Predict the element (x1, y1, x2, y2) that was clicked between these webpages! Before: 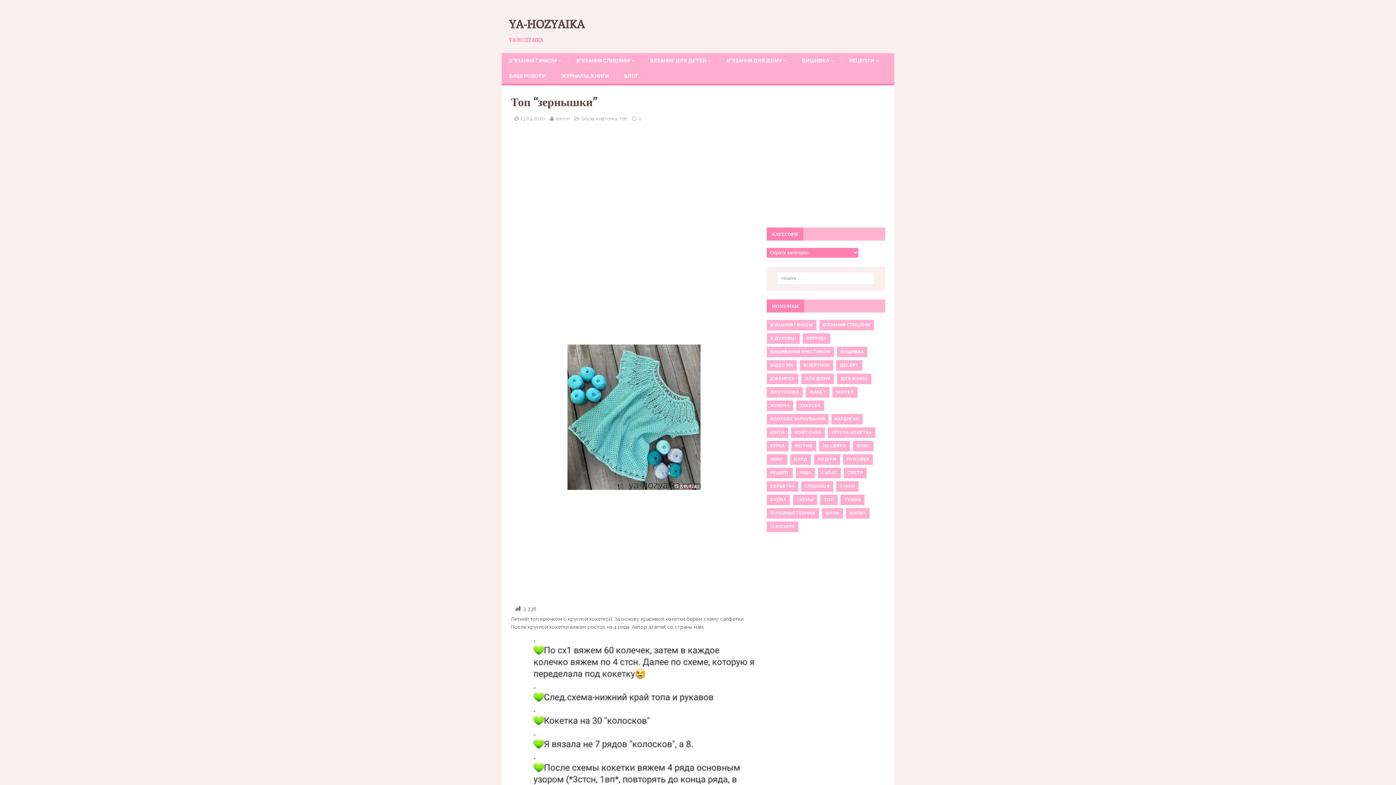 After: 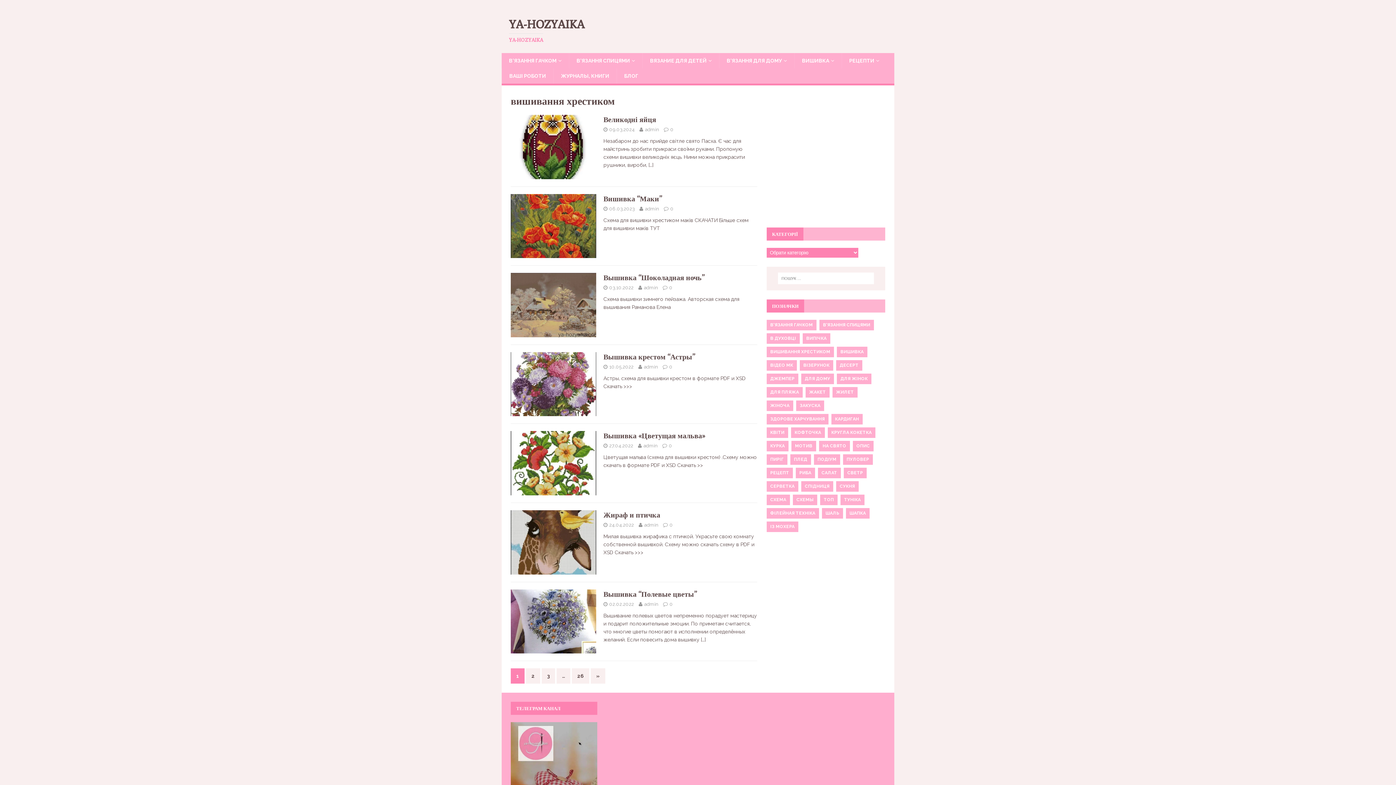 Action: bbox: (766, 346, 834, 357) label: ВИШИВАННЯ ХРЕСТИКОМ